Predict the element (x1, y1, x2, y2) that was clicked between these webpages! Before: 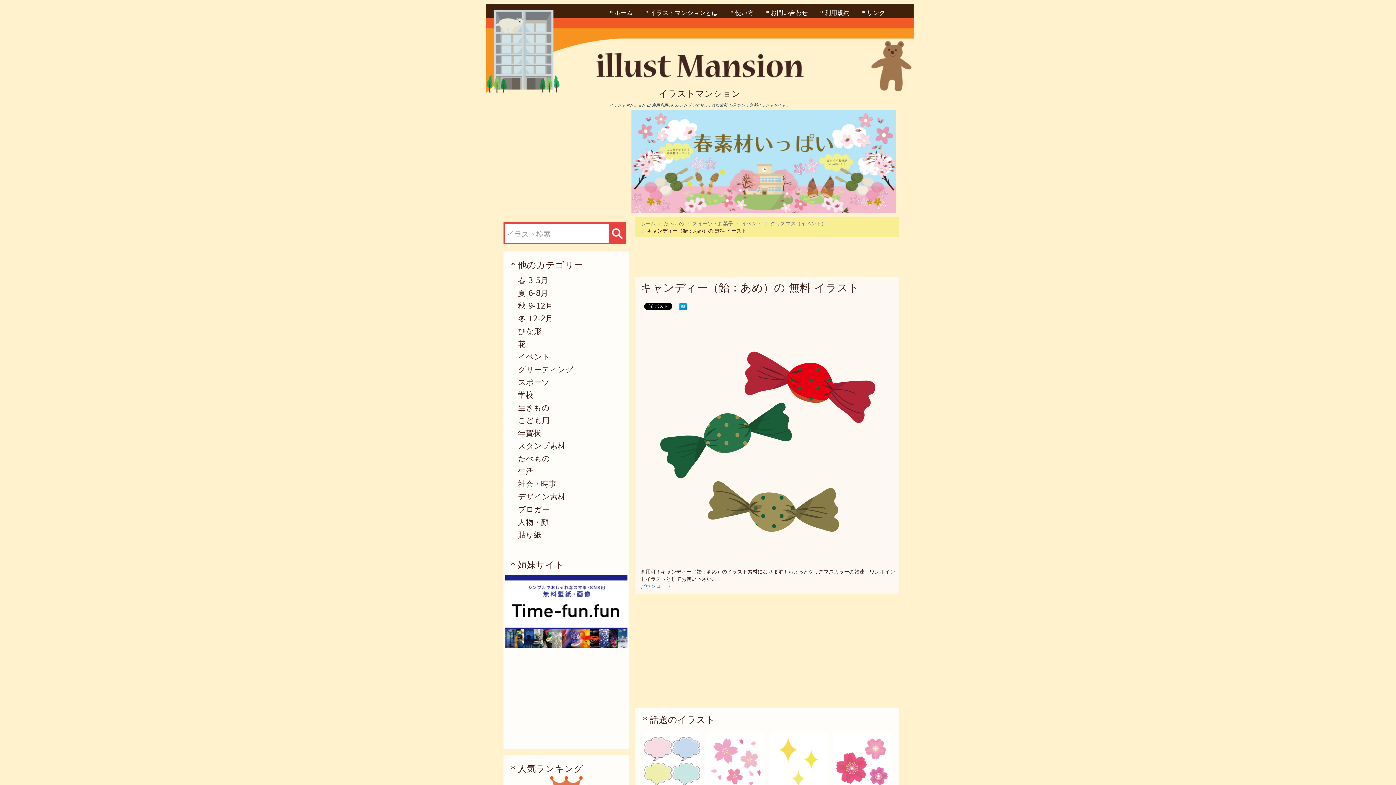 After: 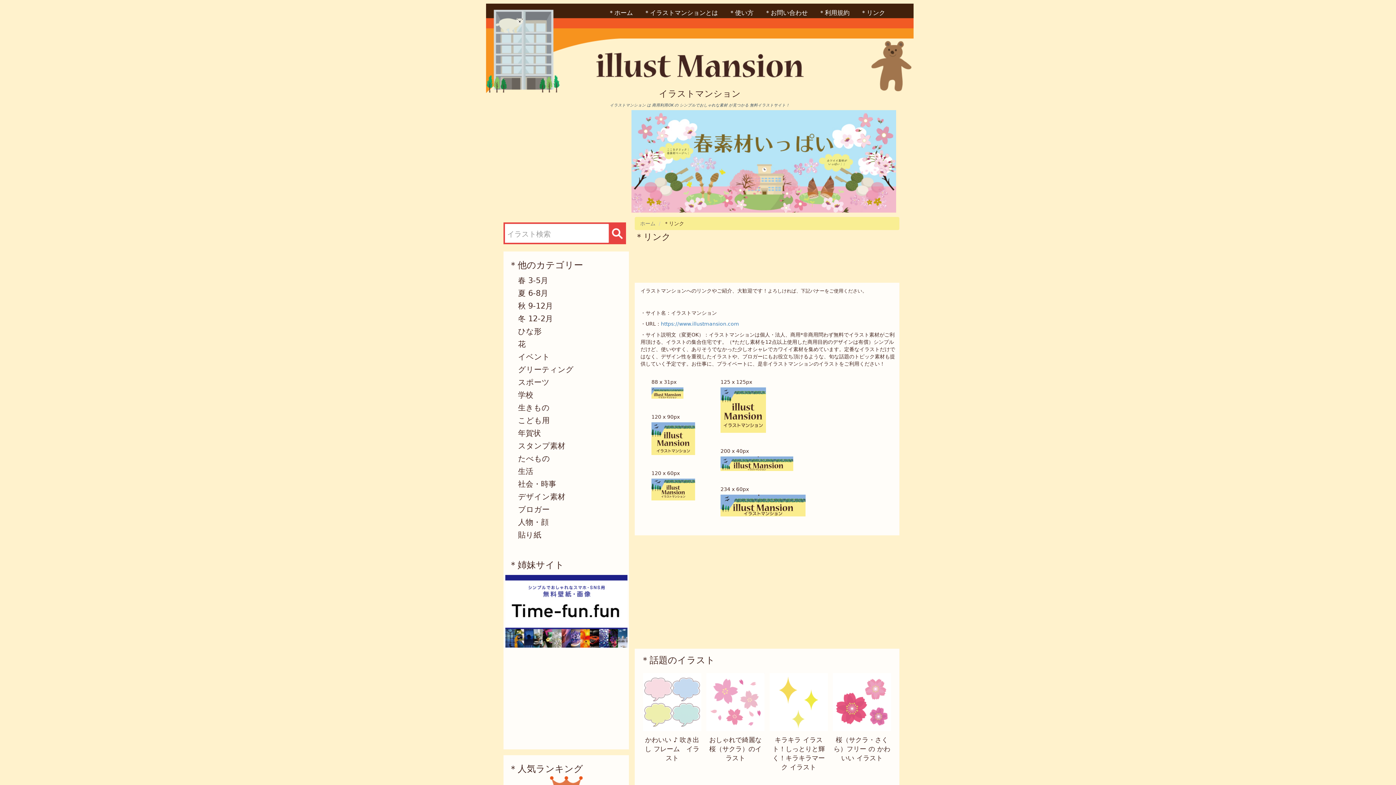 Action: label: ＊リンク bbox: (855, 3, 890, 21)